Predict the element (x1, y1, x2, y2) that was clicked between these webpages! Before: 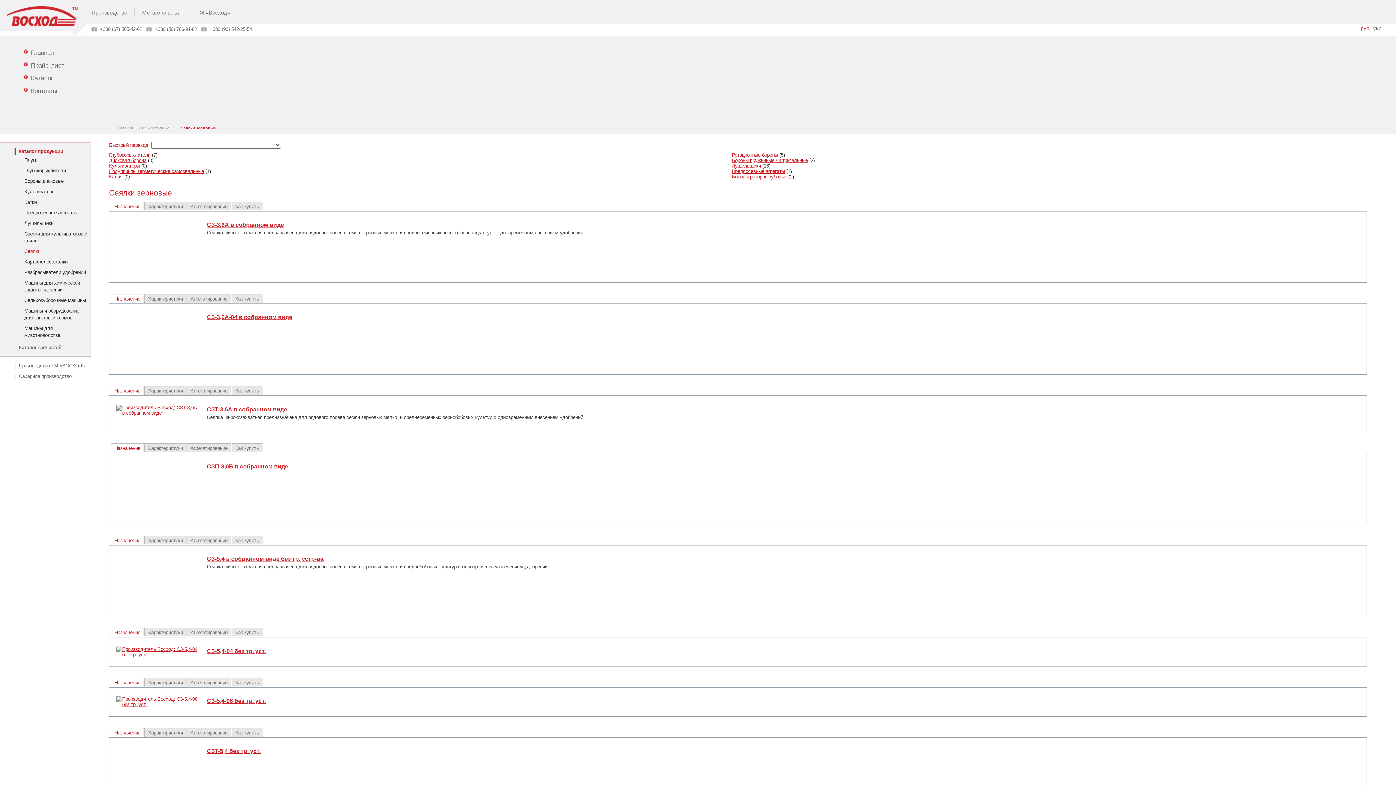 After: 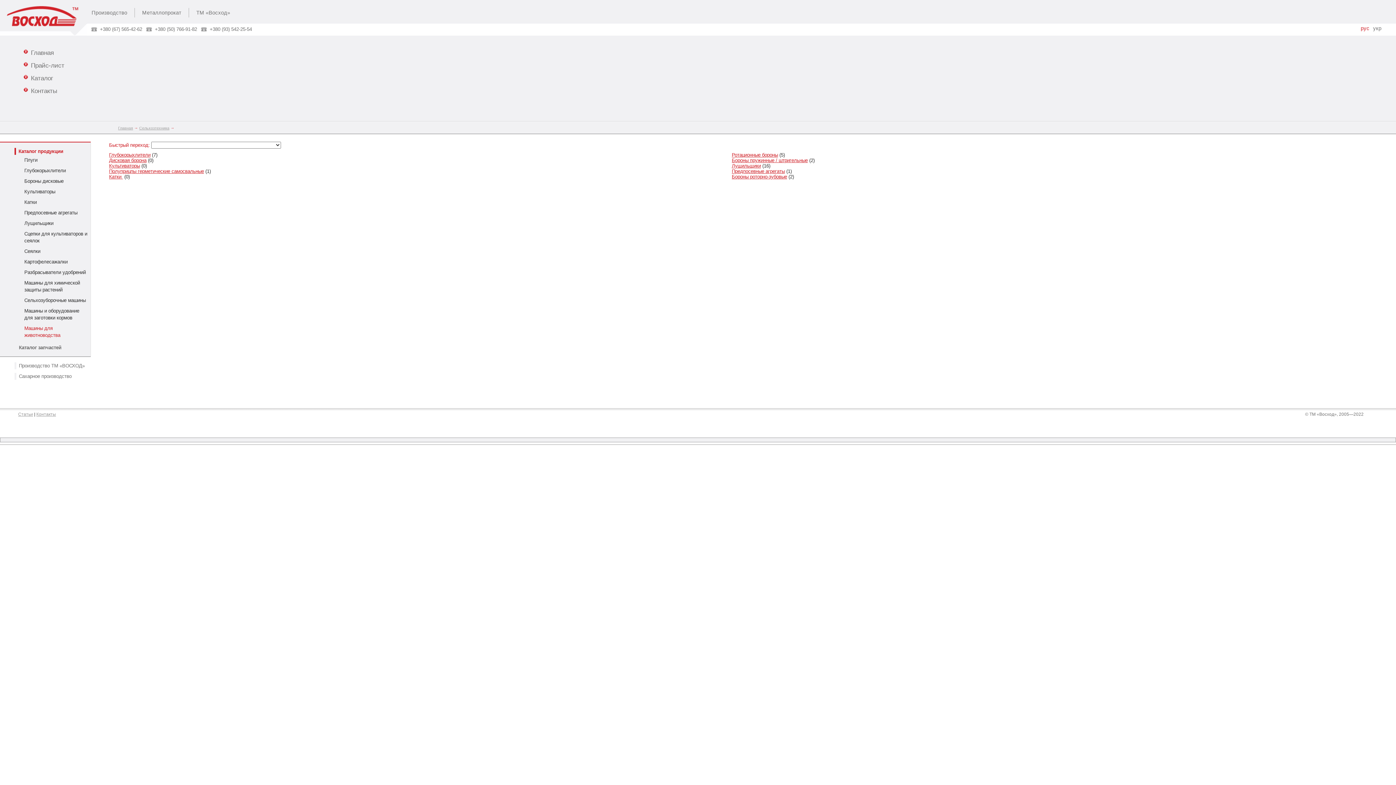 Action: label: Машины для животноводства bbox: (21, 325, 90, 338)